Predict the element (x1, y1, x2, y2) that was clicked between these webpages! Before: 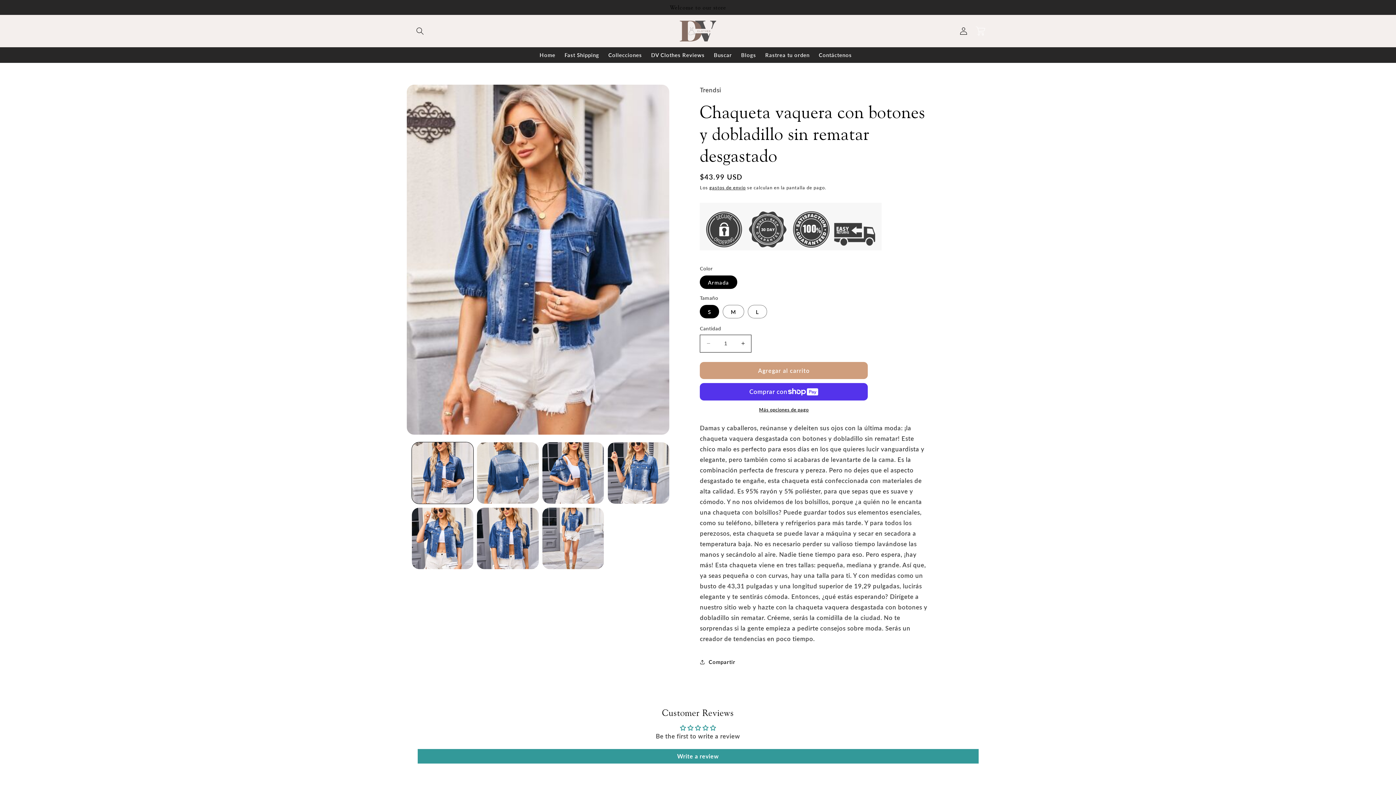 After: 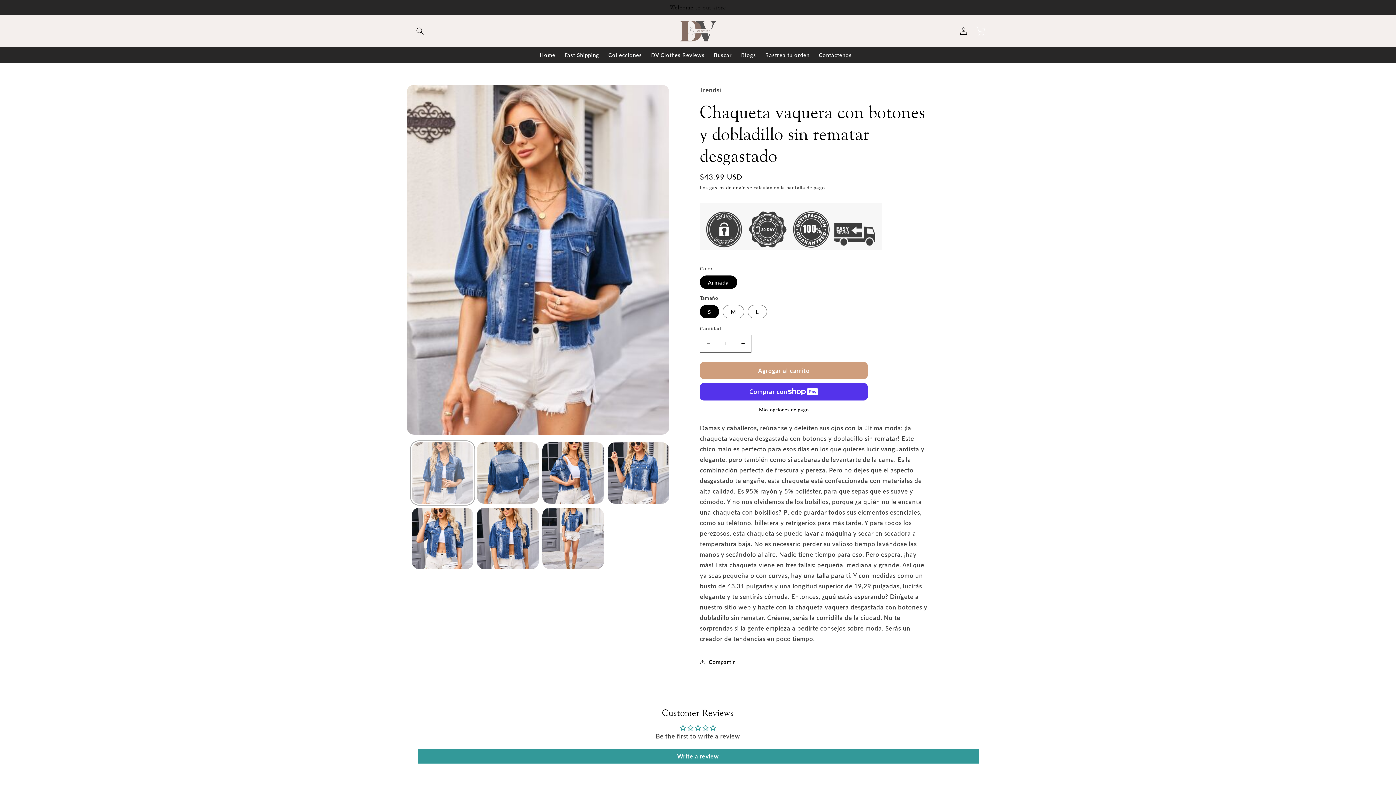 Action: bbox: (411, 442, 473, 504) label: Cargar la imagen 1 en la vista de la galería